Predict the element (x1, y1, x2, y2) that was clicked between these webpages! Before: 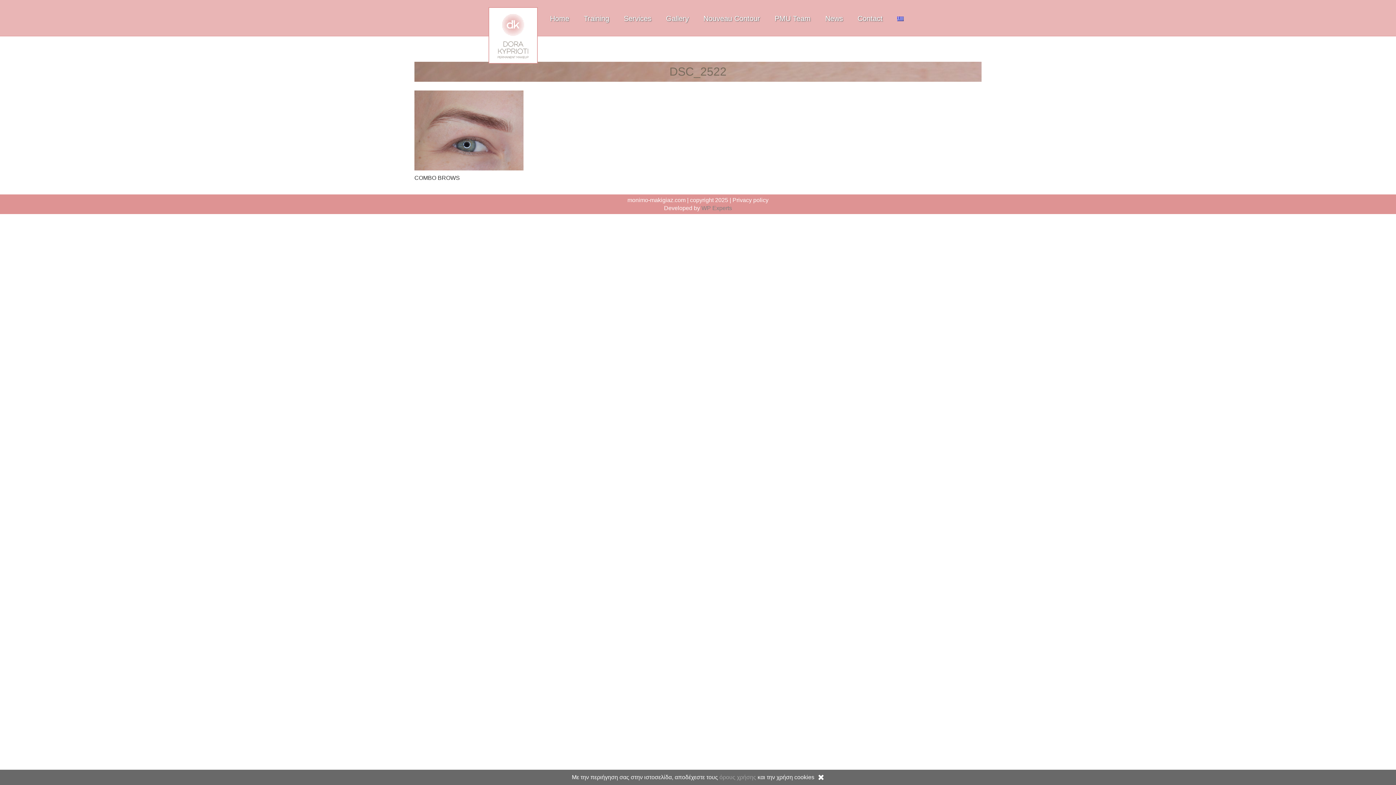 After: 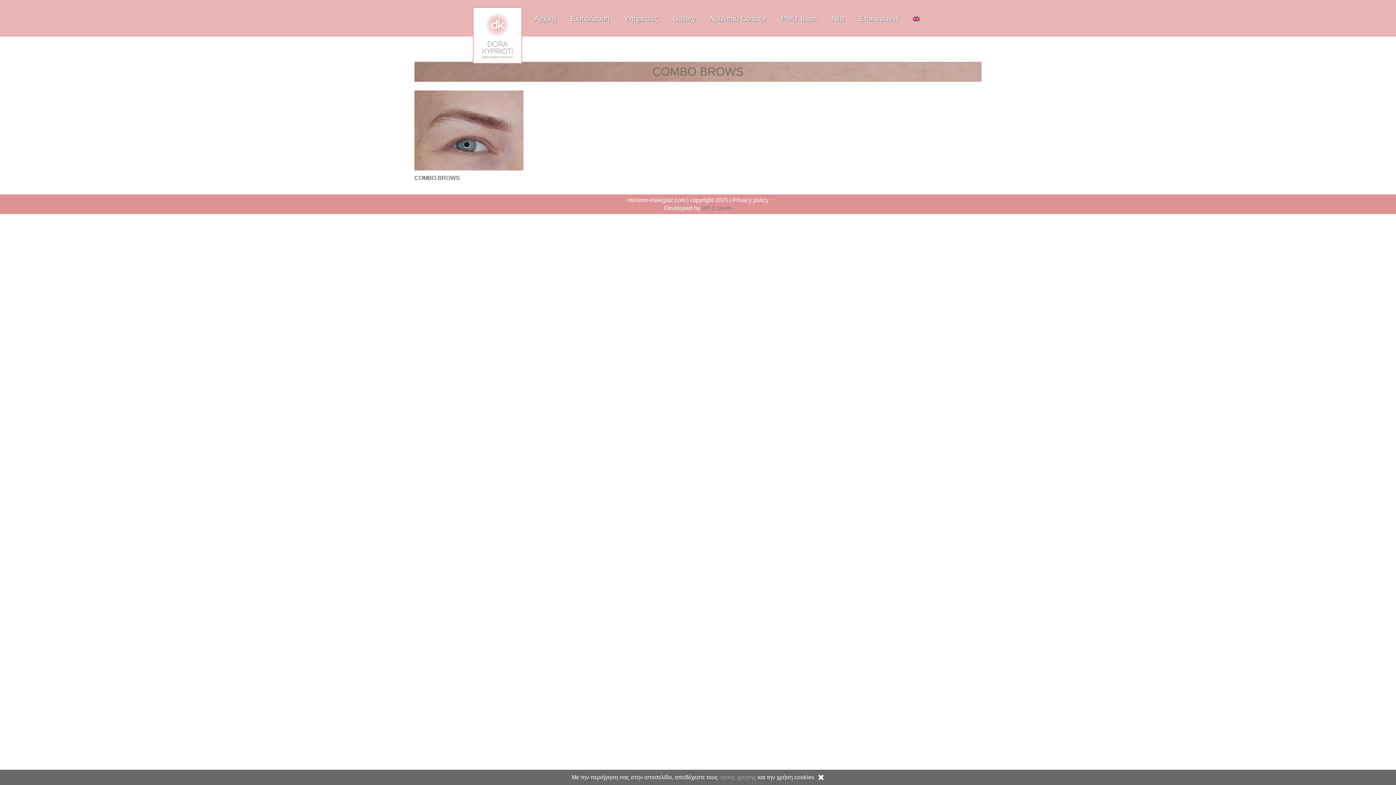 Action: bbox: (893, 9, 907, 27)